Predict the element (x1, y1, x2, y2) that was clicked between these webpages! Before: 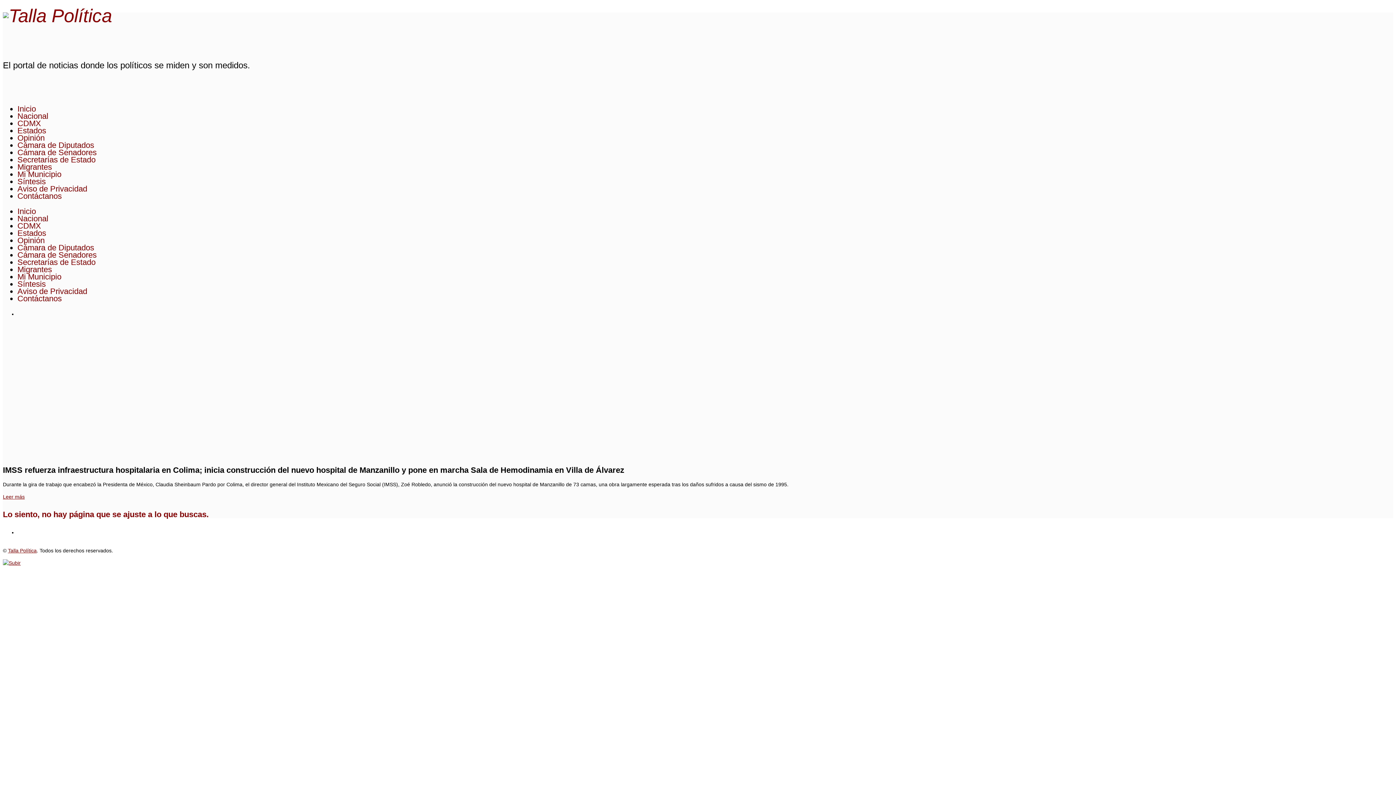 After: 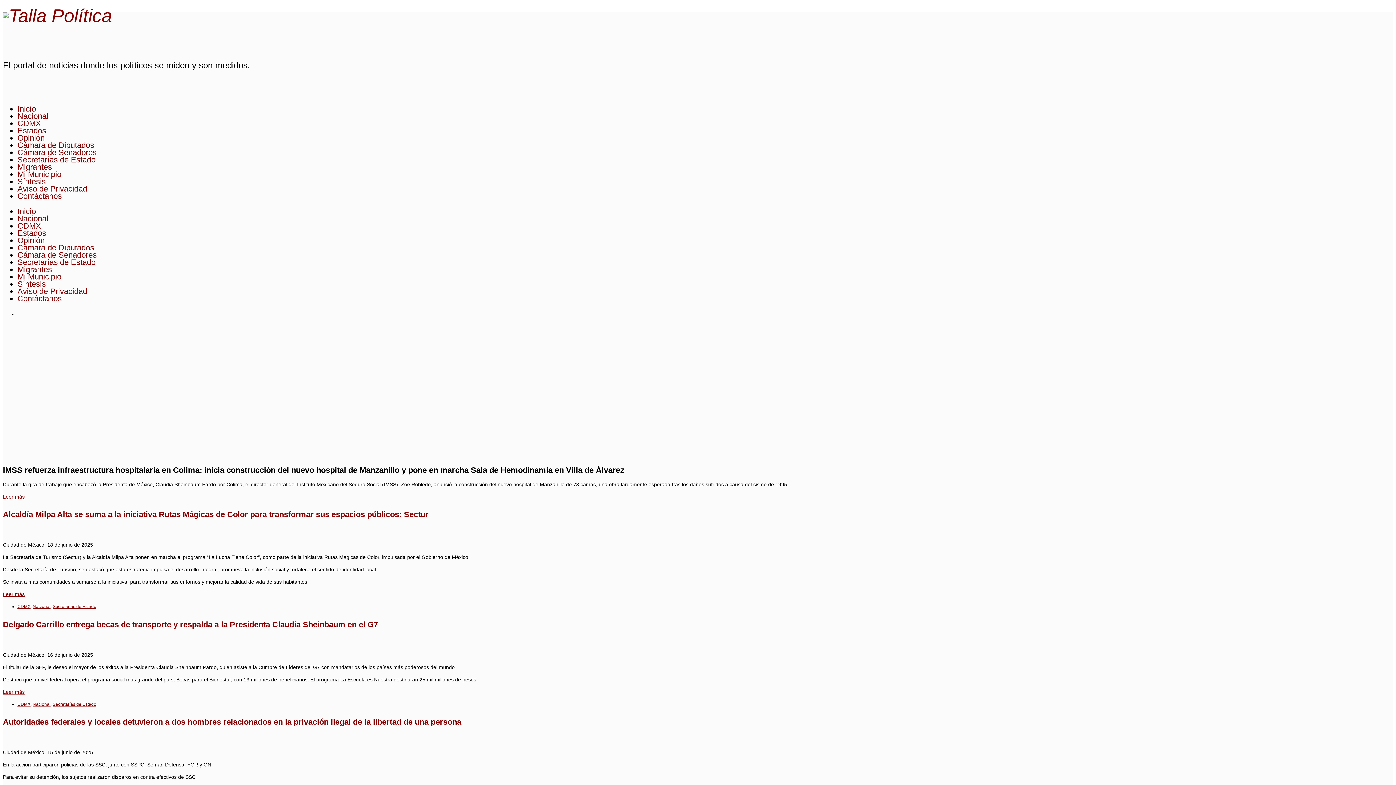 Action: bbox: (17, 119, 41, 128) label: CDMX